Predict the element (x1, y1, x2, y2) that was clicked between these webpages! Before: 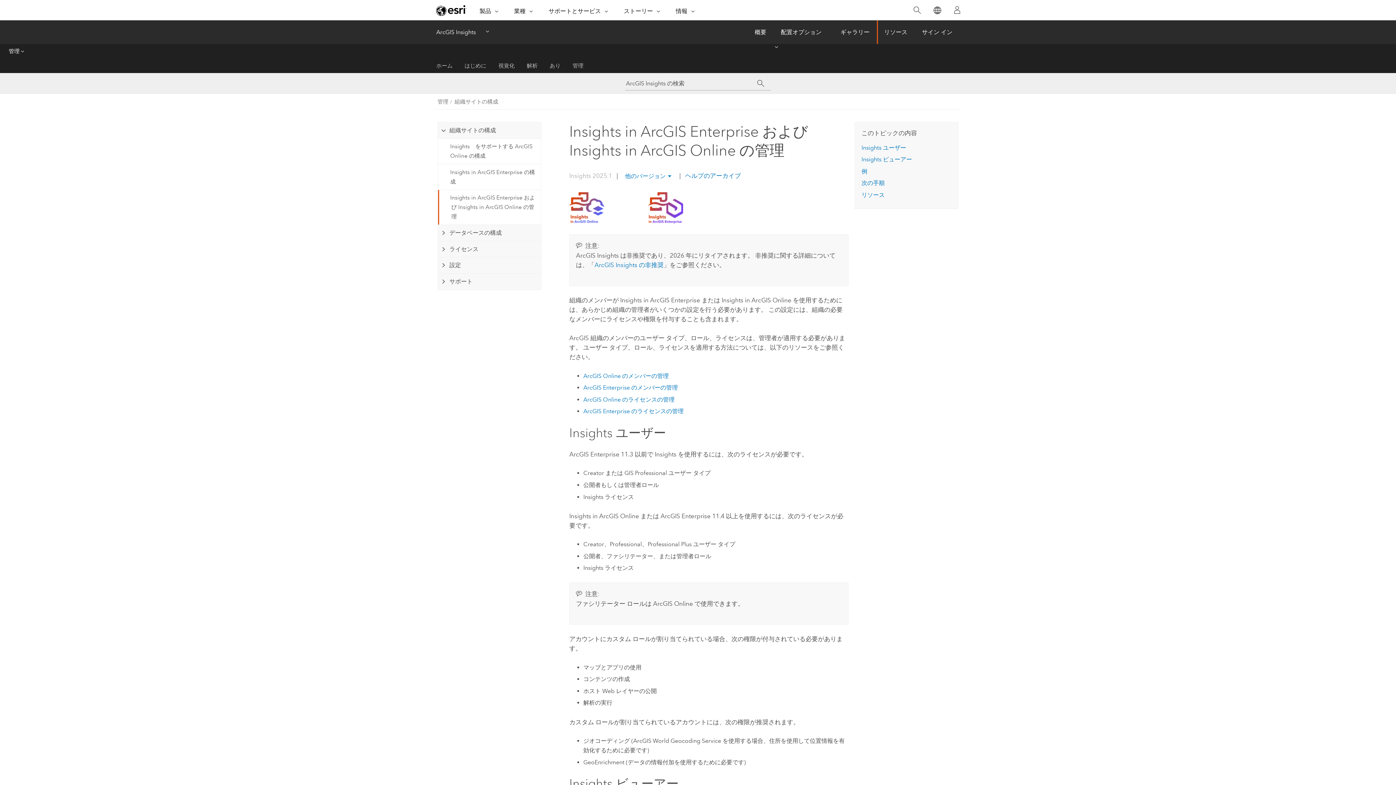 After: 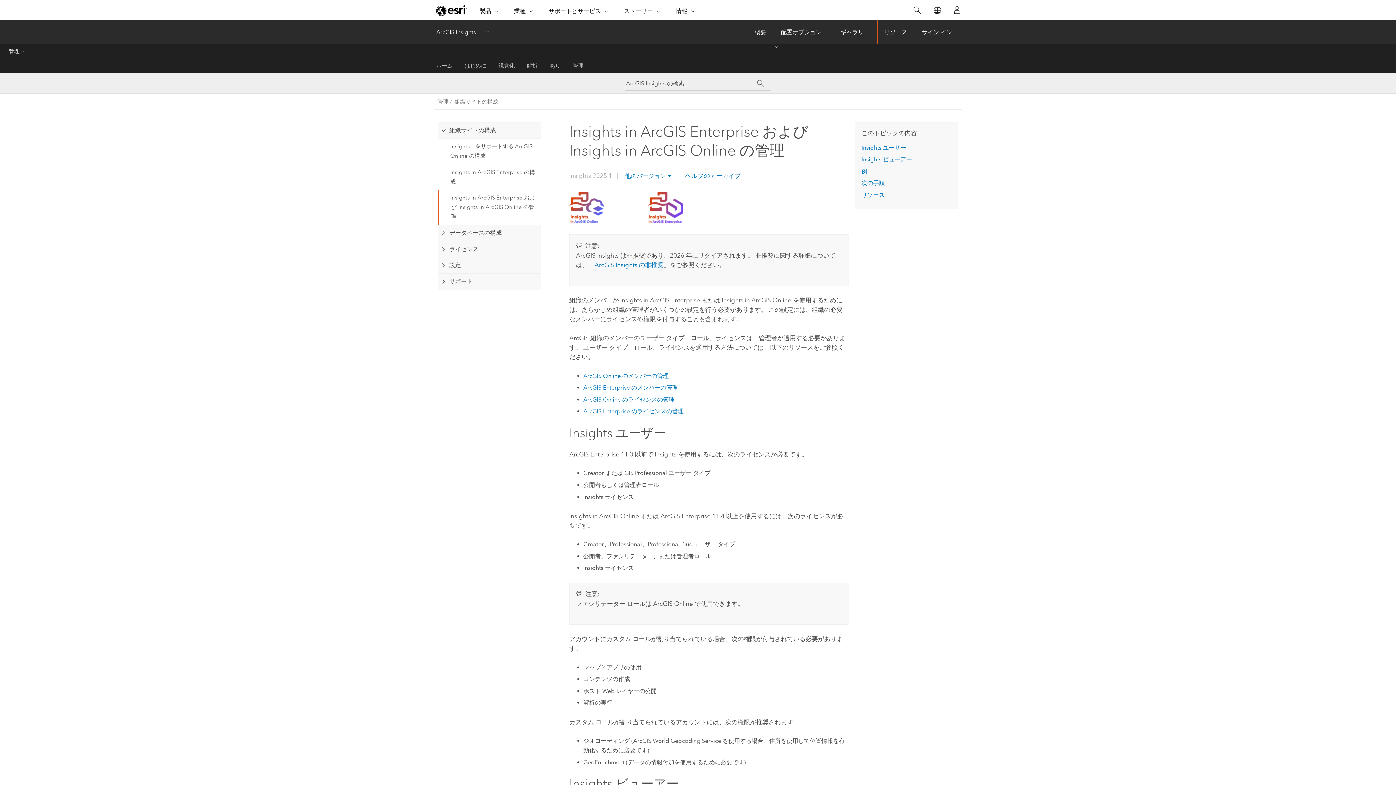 Action: bbox: (438, 189, 540, 224) label: Insights in ArcGIS Enterprise および Insights in ArcGIS Online の管理